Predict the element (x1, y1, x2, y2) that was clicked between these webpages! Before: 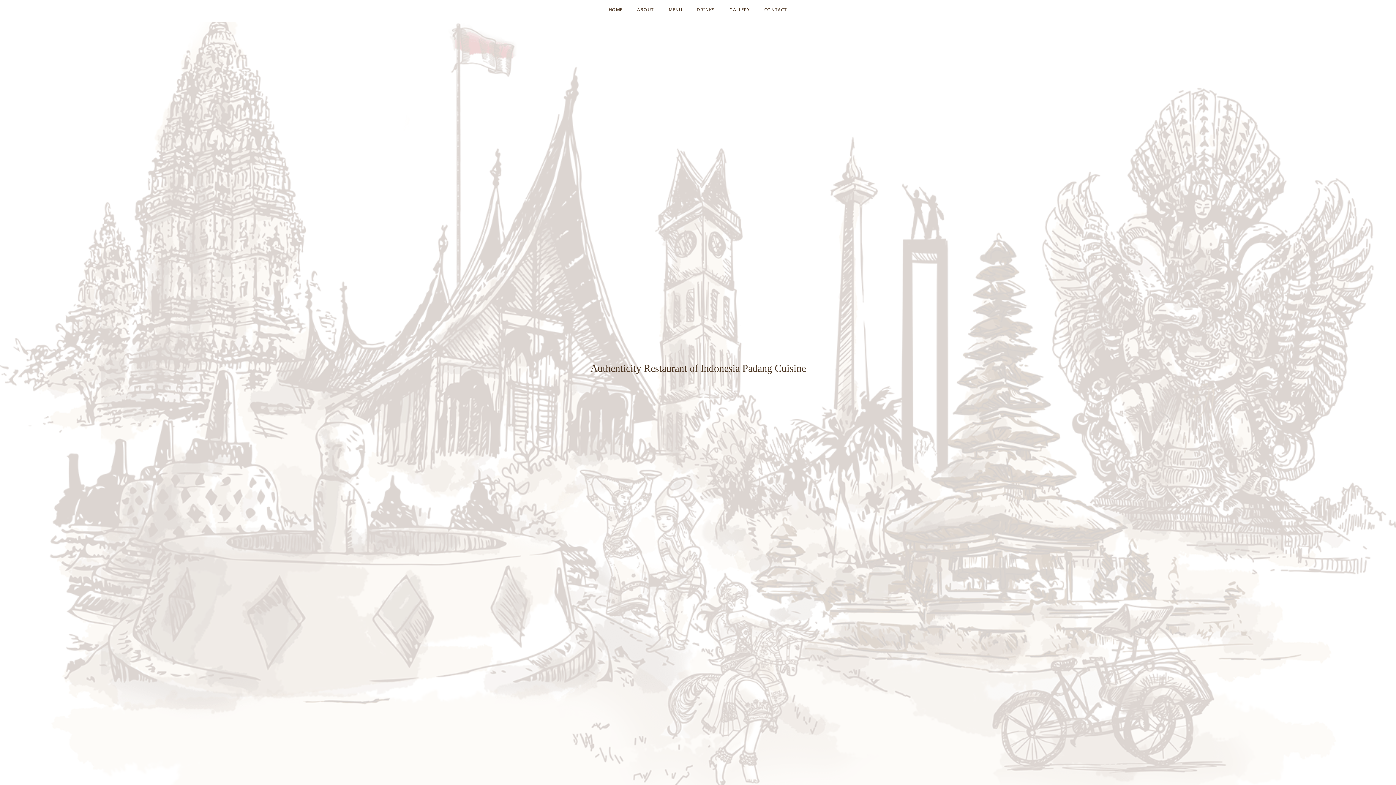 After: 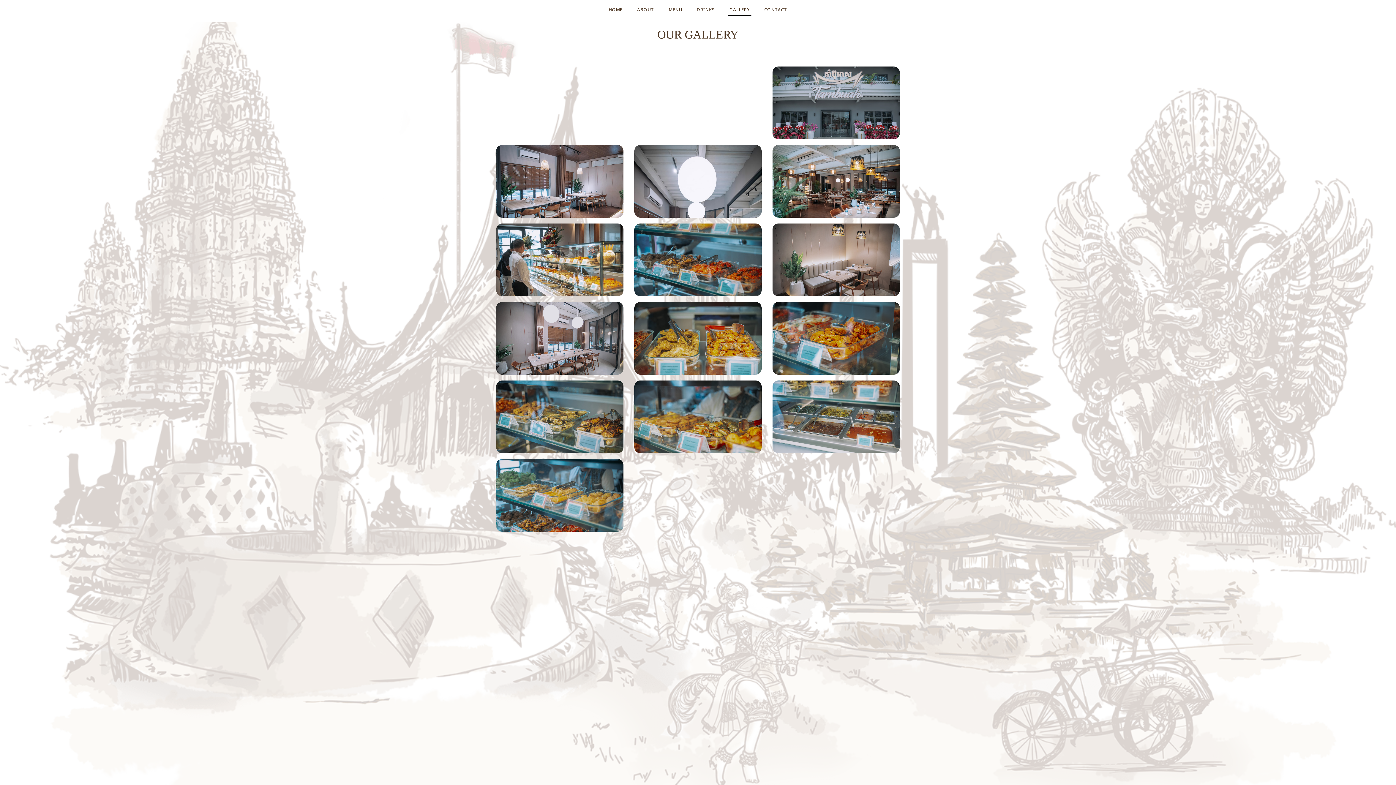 Action: label: GALLERY bbox: (728, 3, 751, 16)